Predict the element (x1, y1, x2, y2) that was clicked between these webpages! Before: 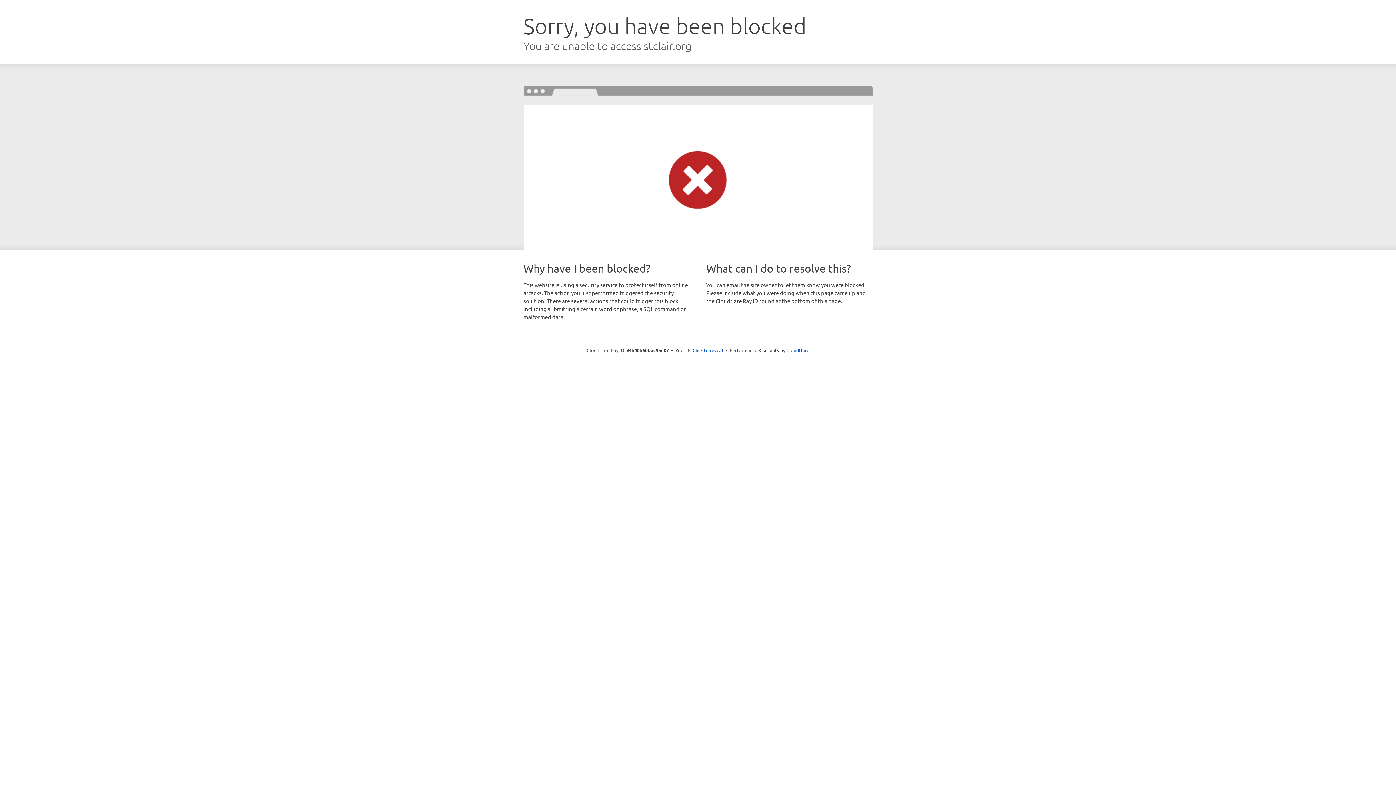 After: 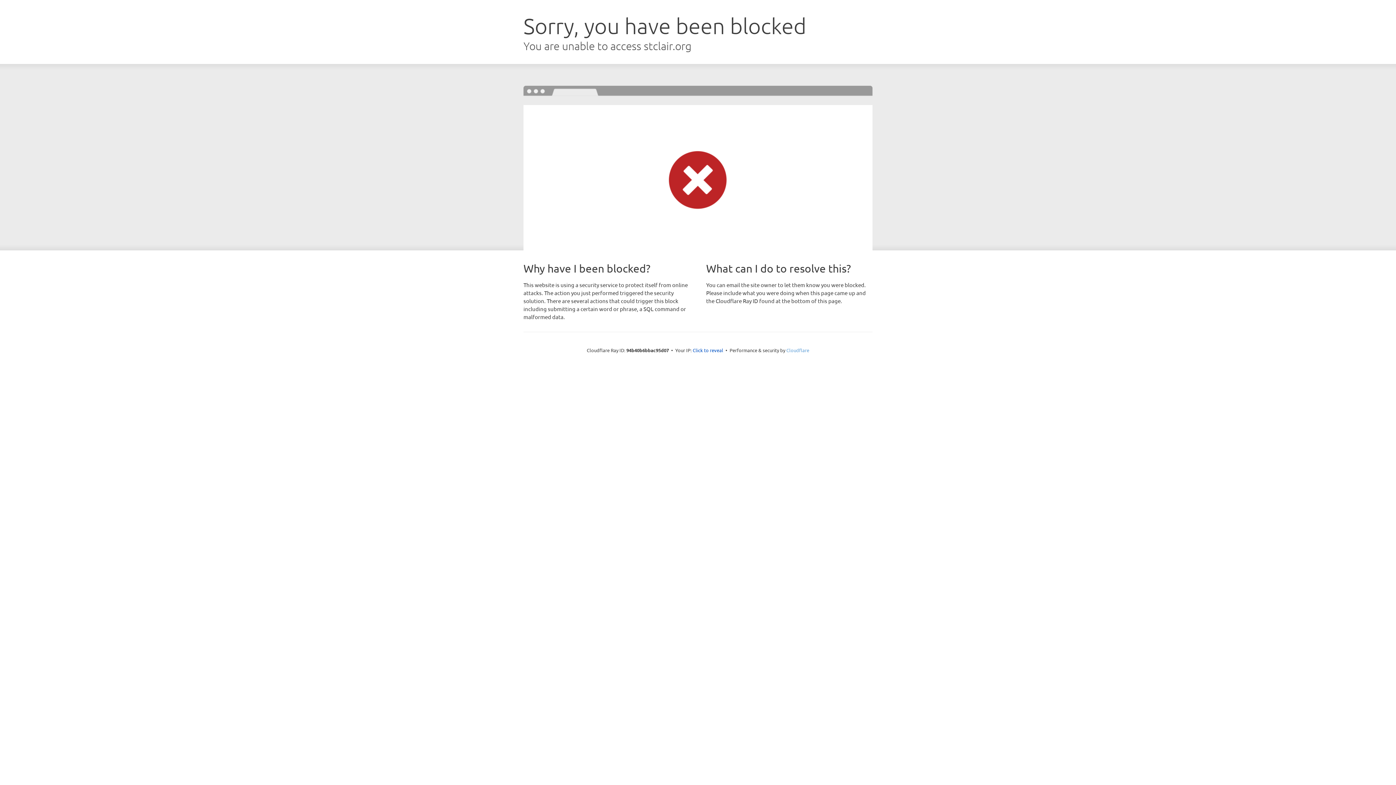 Action: label: Cloudflare bbox: (786, 347, 809, 353)